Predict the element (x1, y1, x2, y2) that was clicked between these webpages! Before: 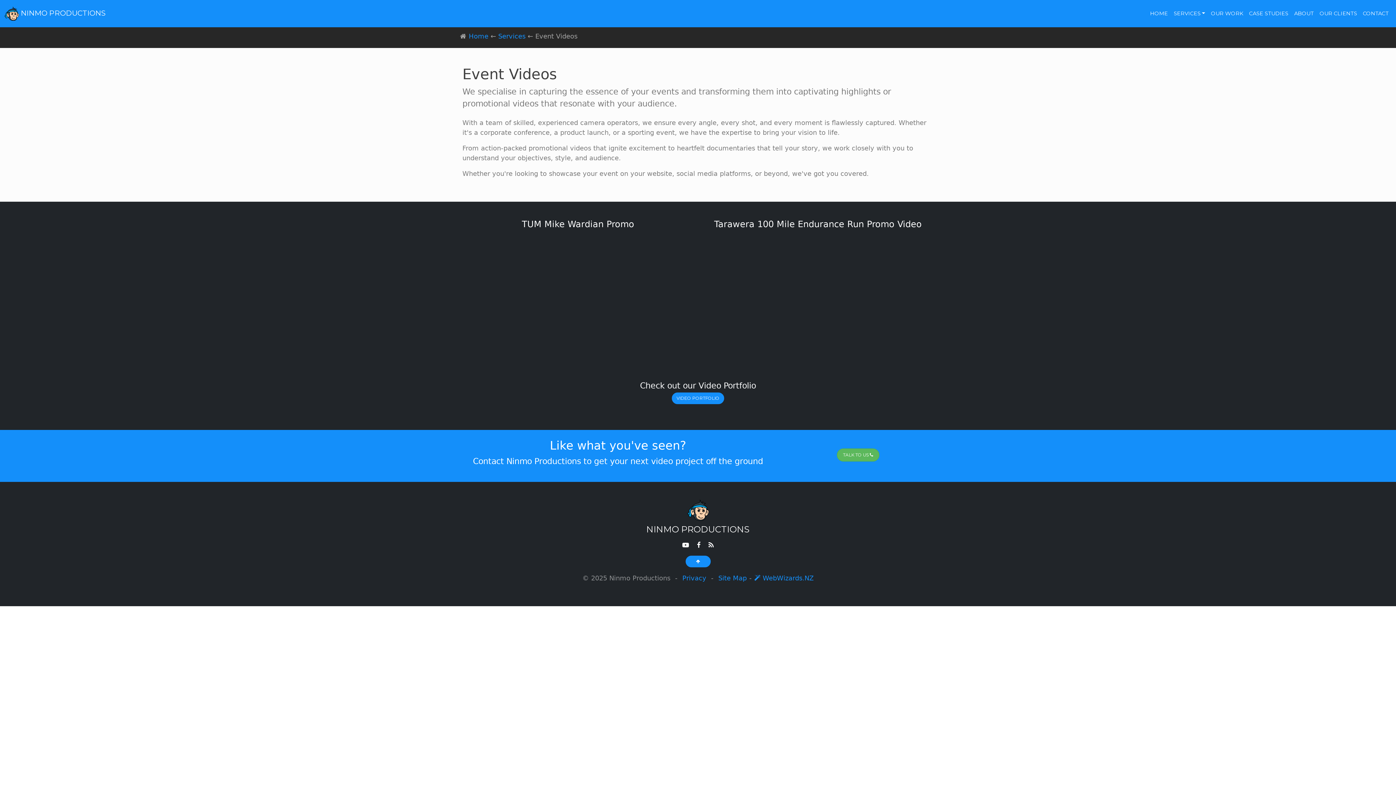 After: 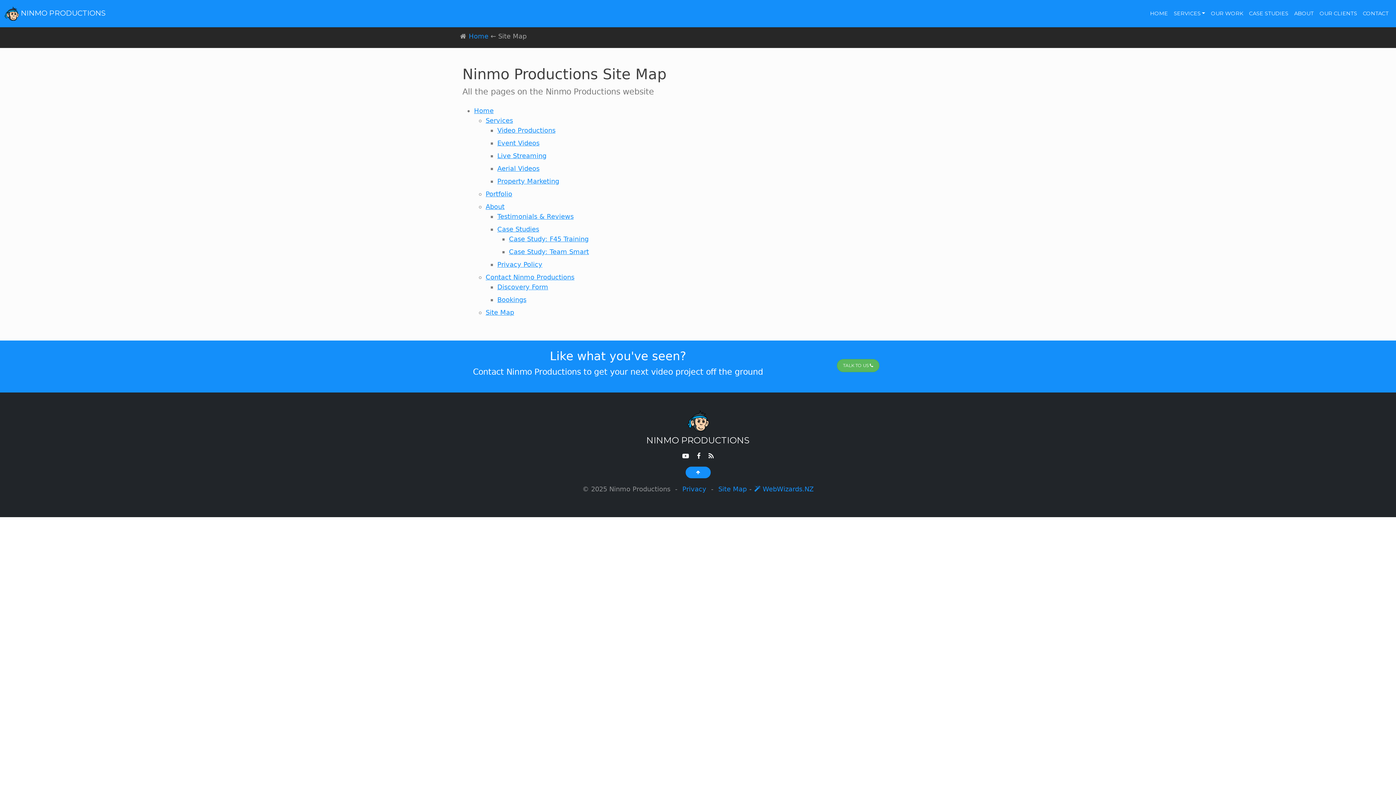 Action: bbox: (718, 574, 746, 582) label: Site Map